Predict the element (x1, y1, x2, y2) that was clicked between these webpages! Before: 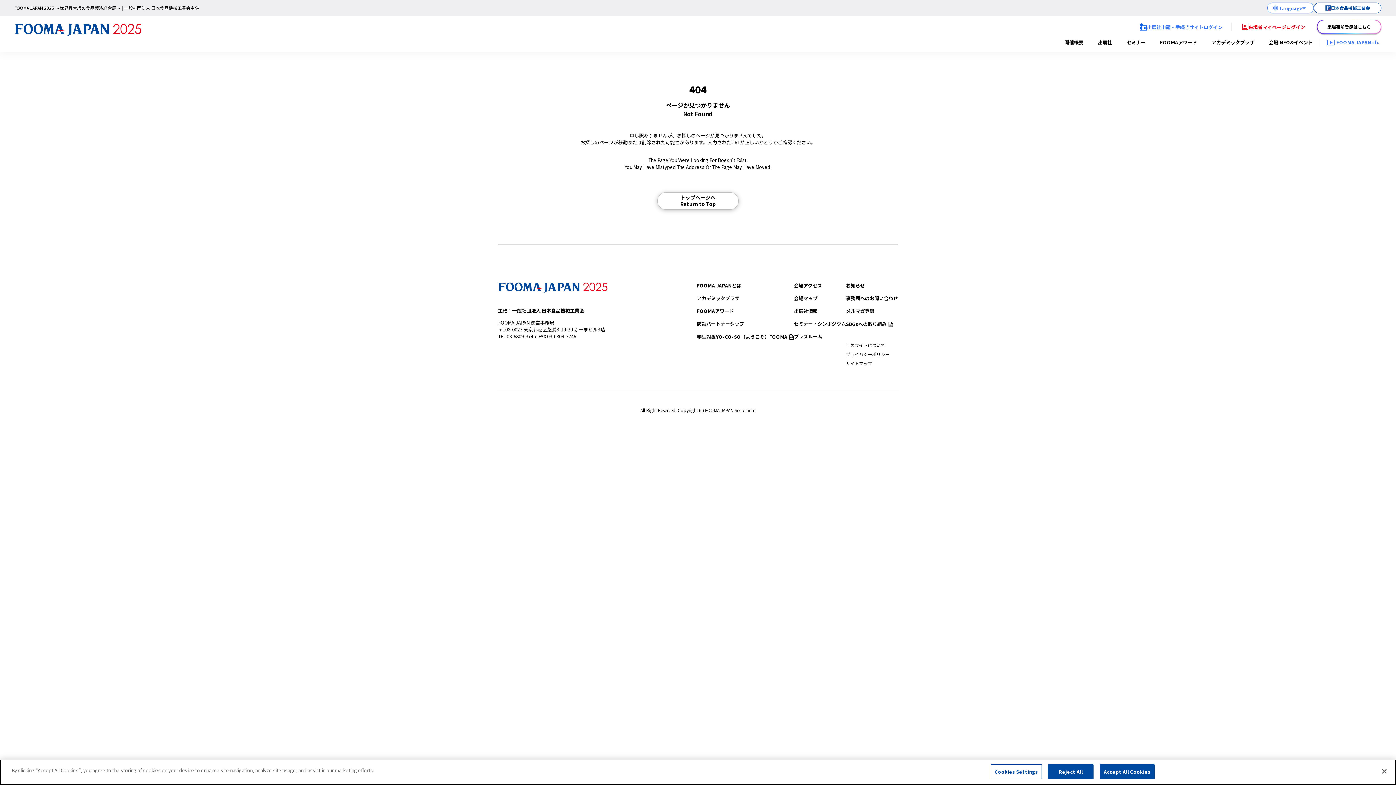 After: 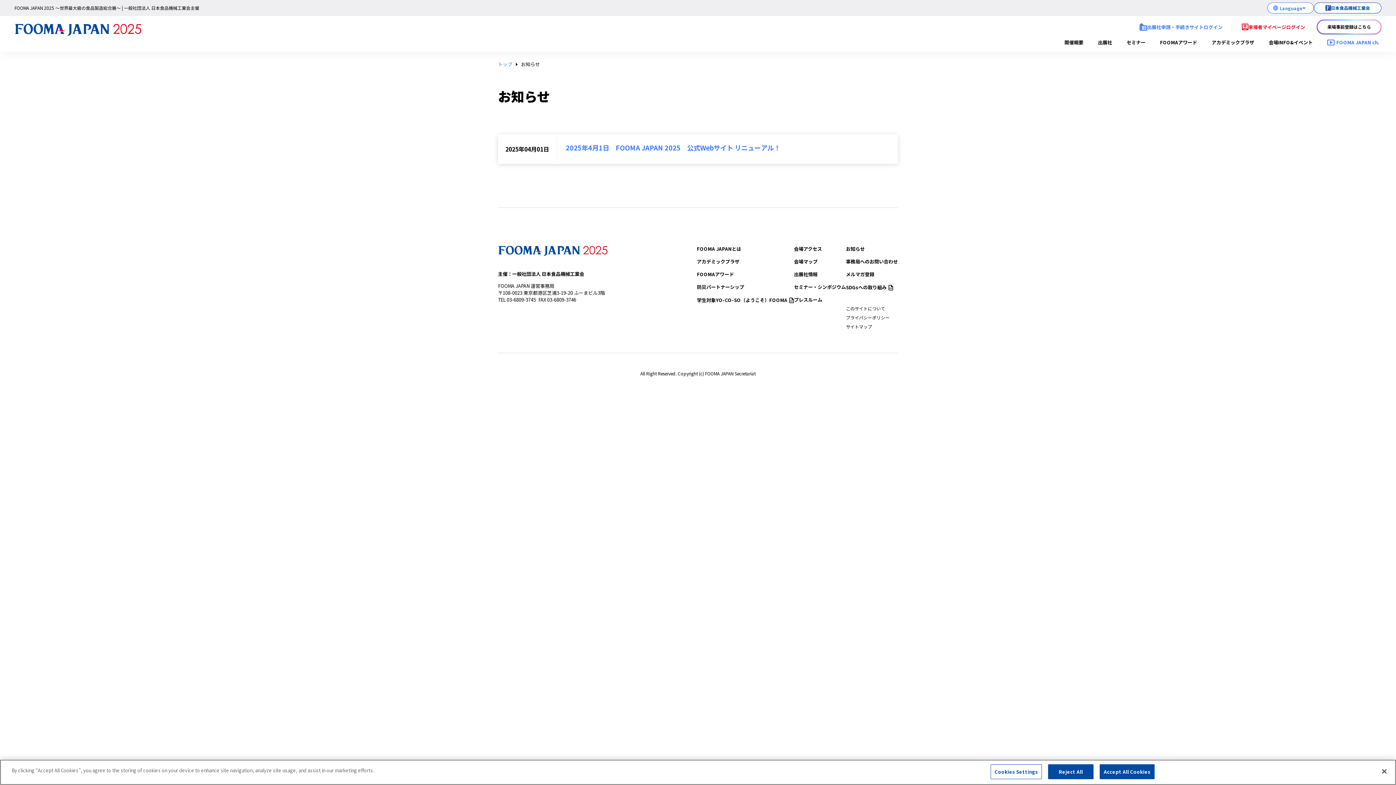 Action: label: お知らせ bbox: (846, 282, 865, 289)